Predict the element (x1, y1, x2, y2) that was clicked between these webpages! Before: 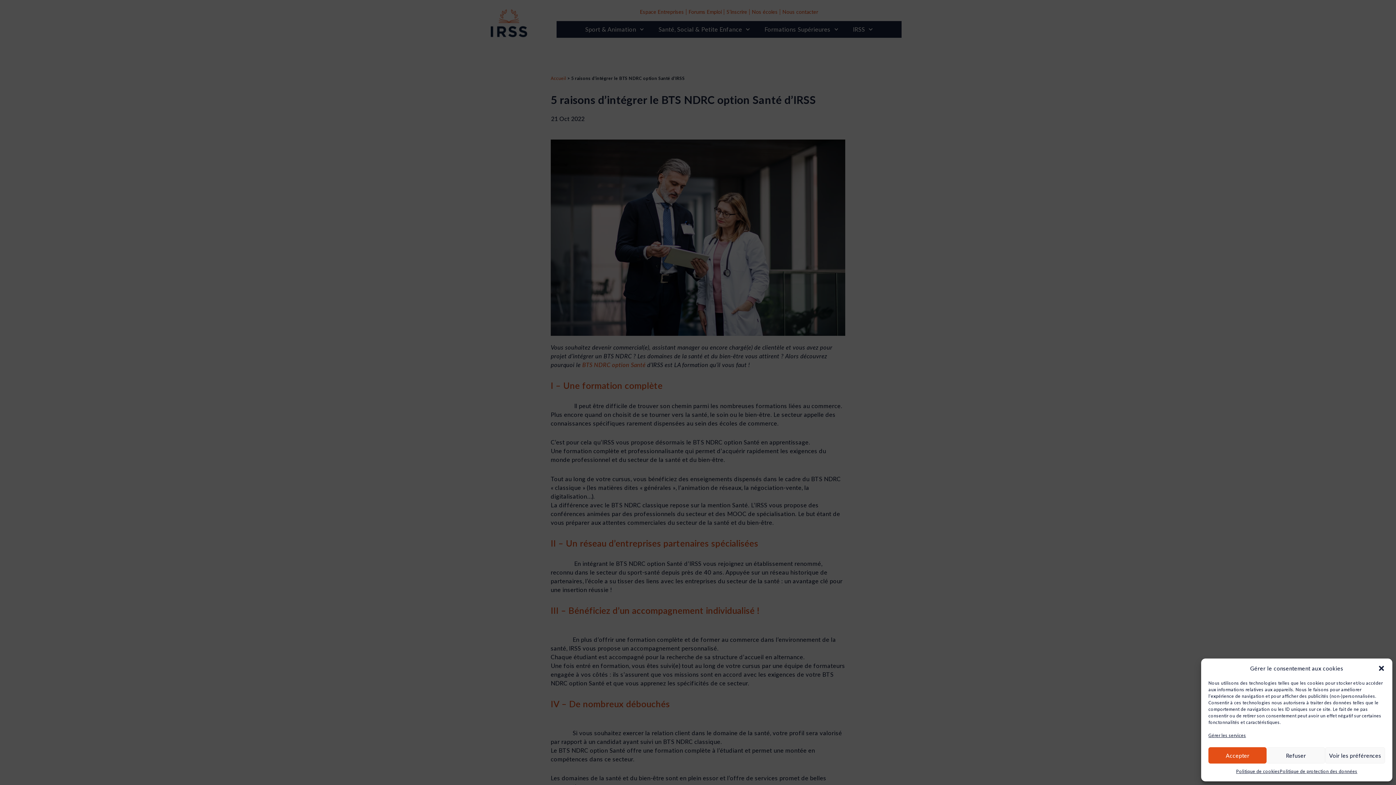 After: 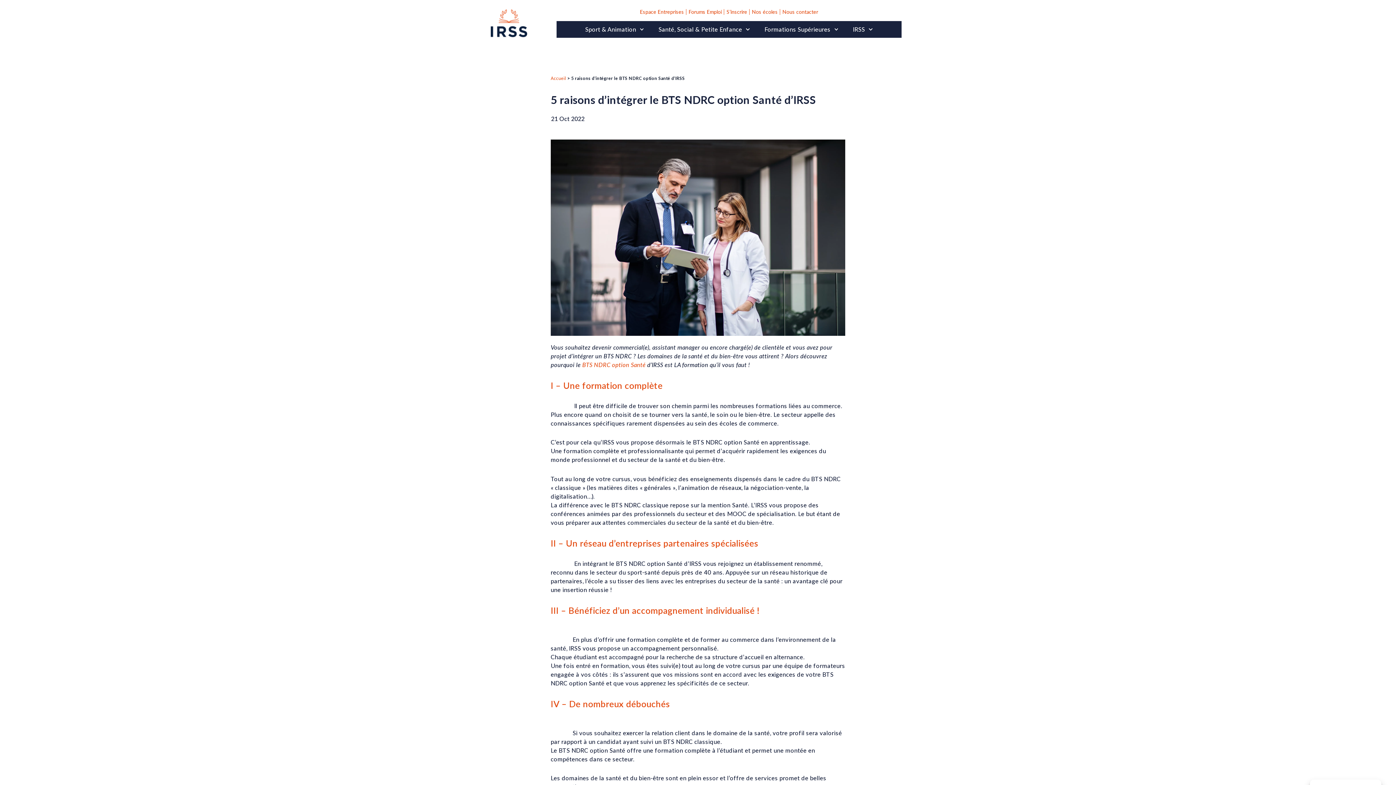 Action: label: Refuser bbox: (1267, 747, 1325, 764)